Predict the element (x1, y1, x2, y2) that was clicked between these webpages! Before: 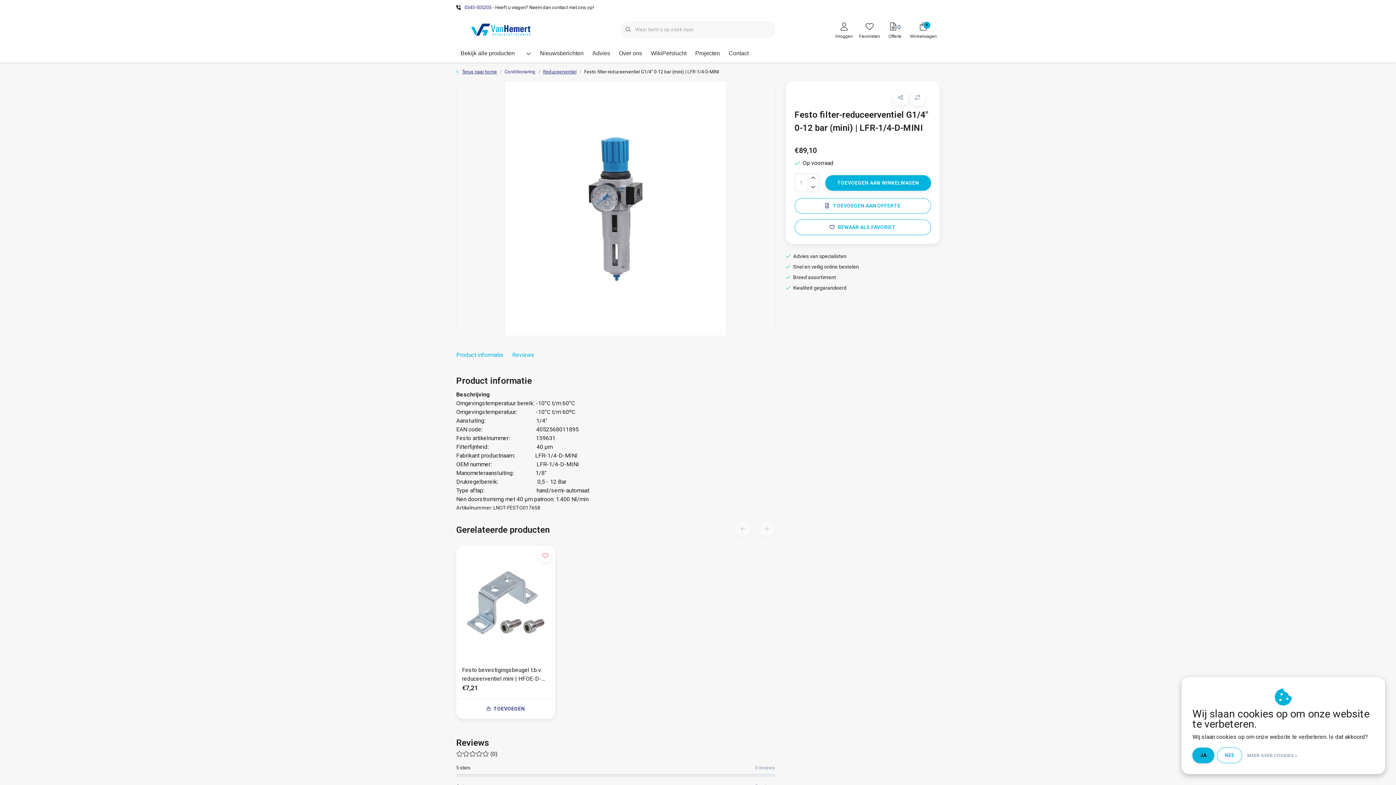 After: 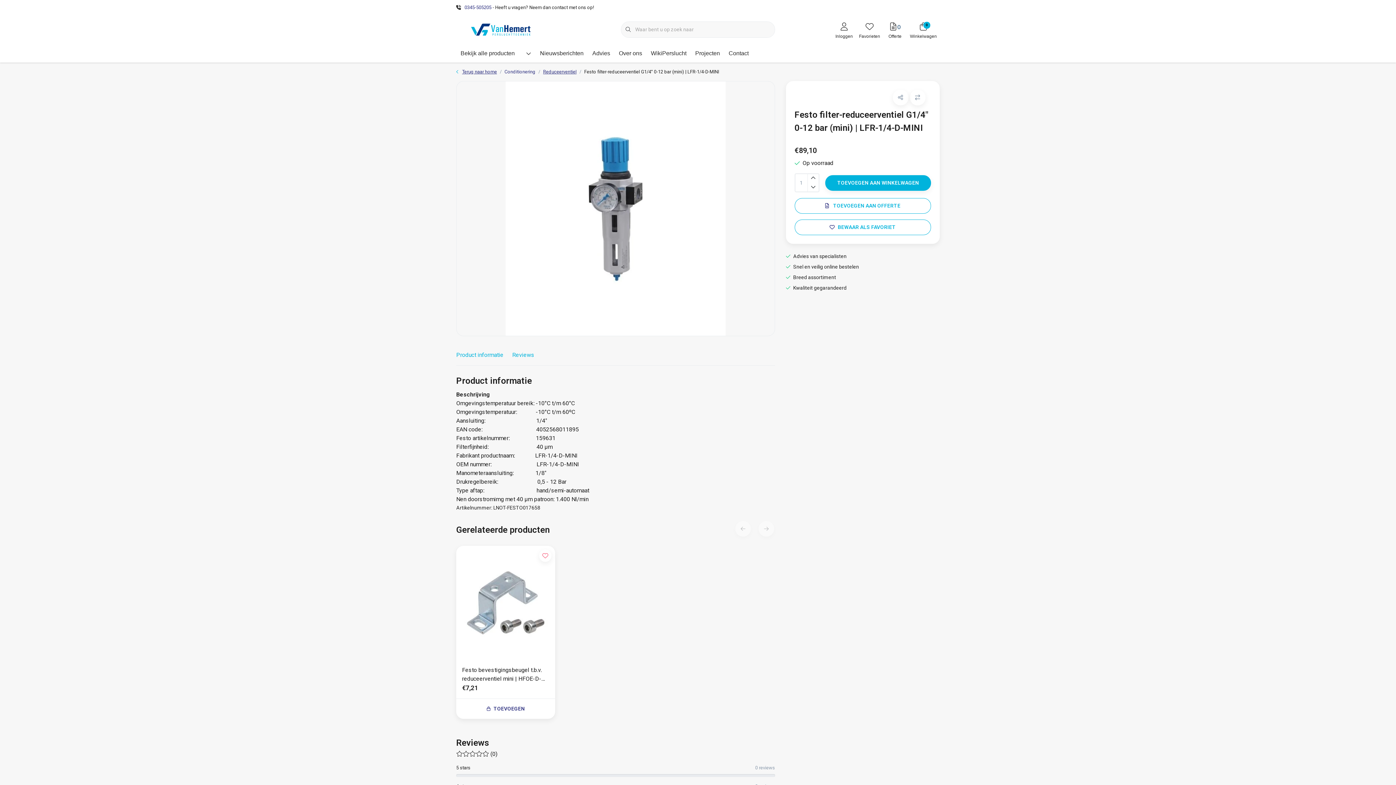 Action: label: JA bbox: (1192, 748, 1214, 763)